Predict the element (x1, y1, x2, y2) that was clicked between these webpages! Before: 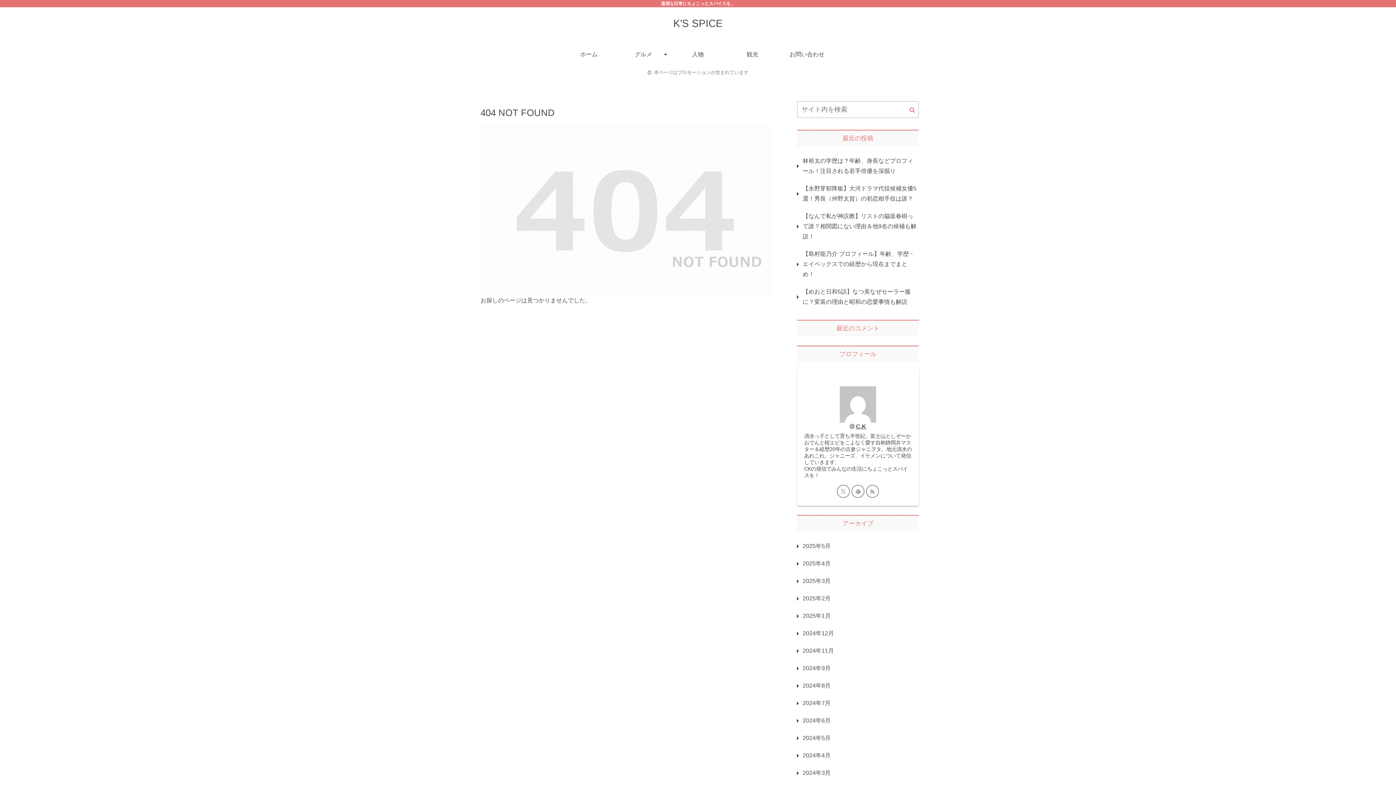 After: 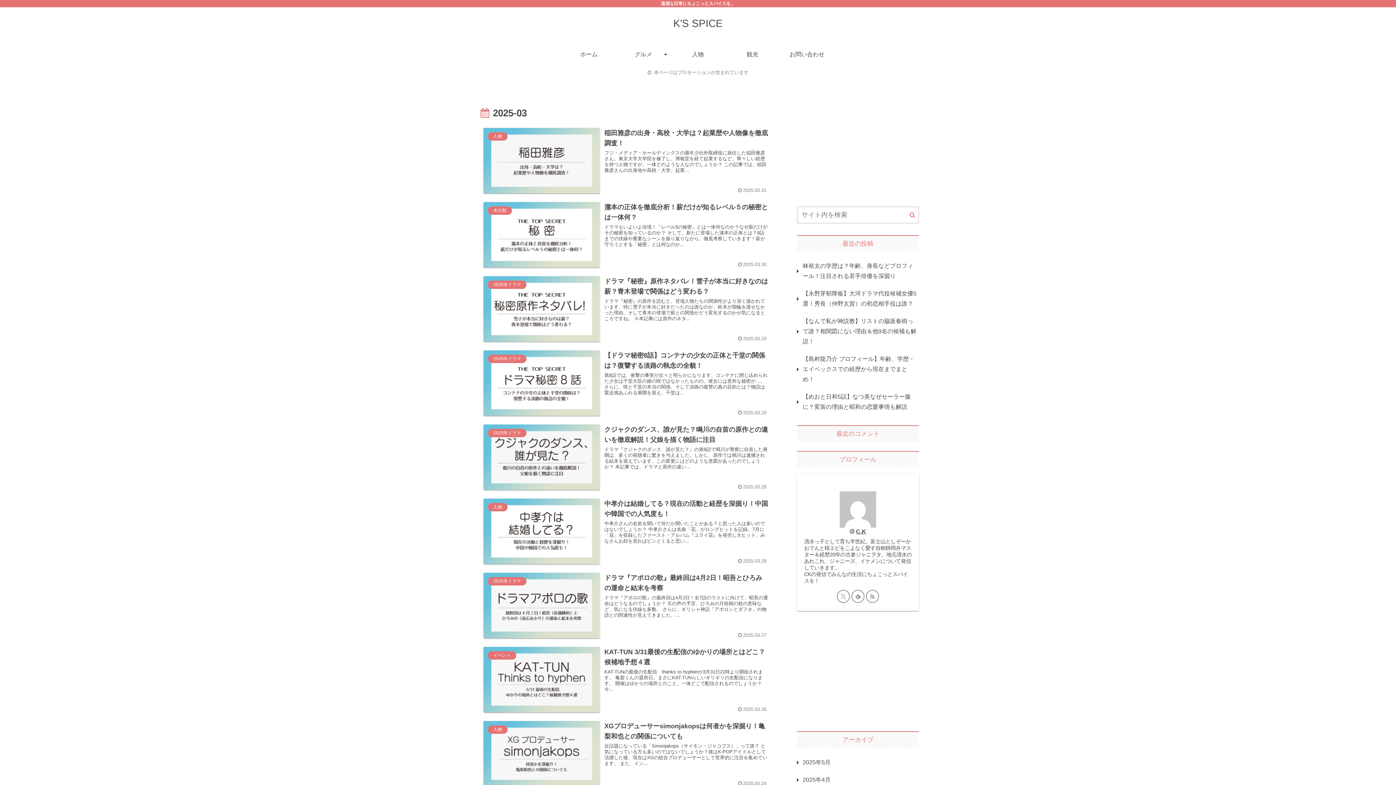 Action: label: 2025年3月 bbox: (797, 572, 919, 590)